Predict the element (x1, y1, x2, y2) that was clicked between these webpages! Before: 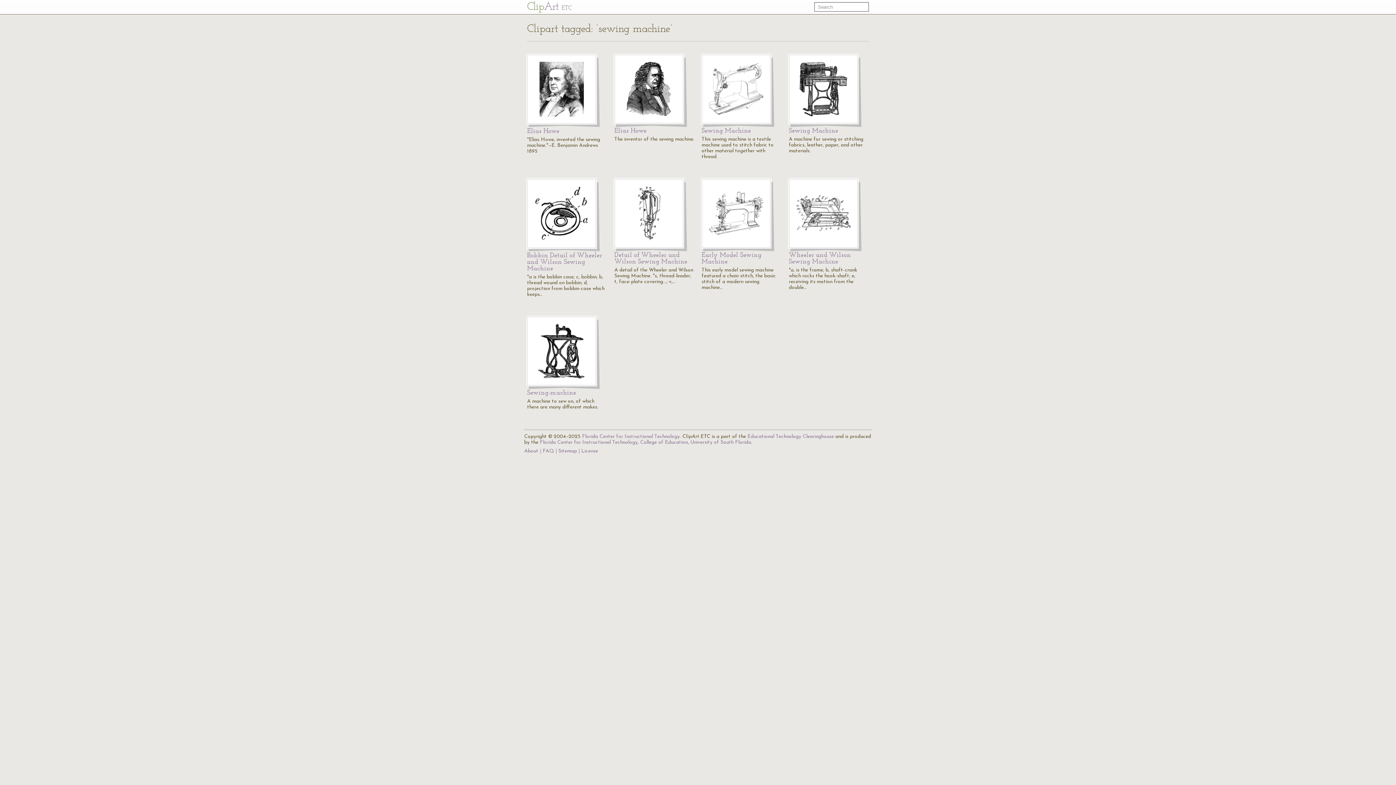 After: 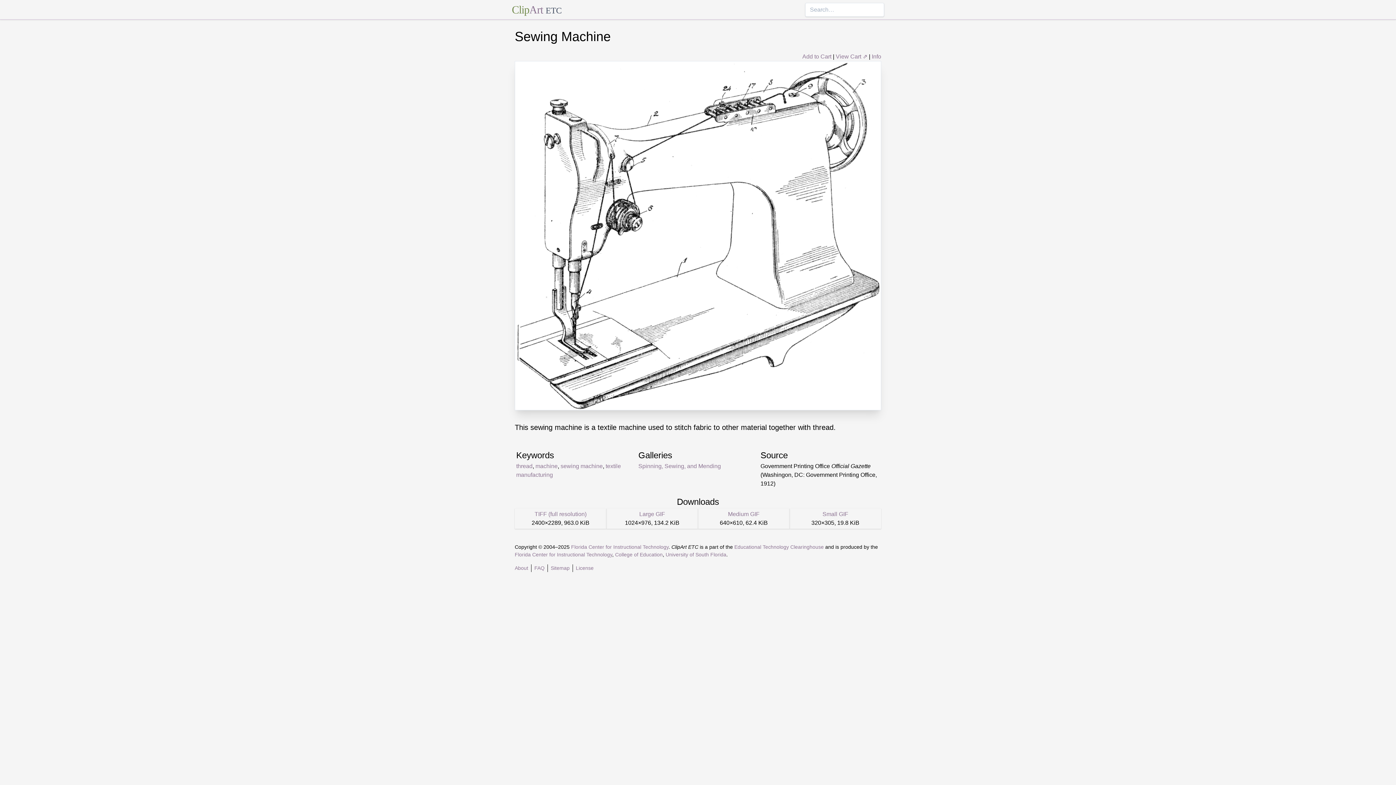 Action: bbox: (701, 54, 770, 123)